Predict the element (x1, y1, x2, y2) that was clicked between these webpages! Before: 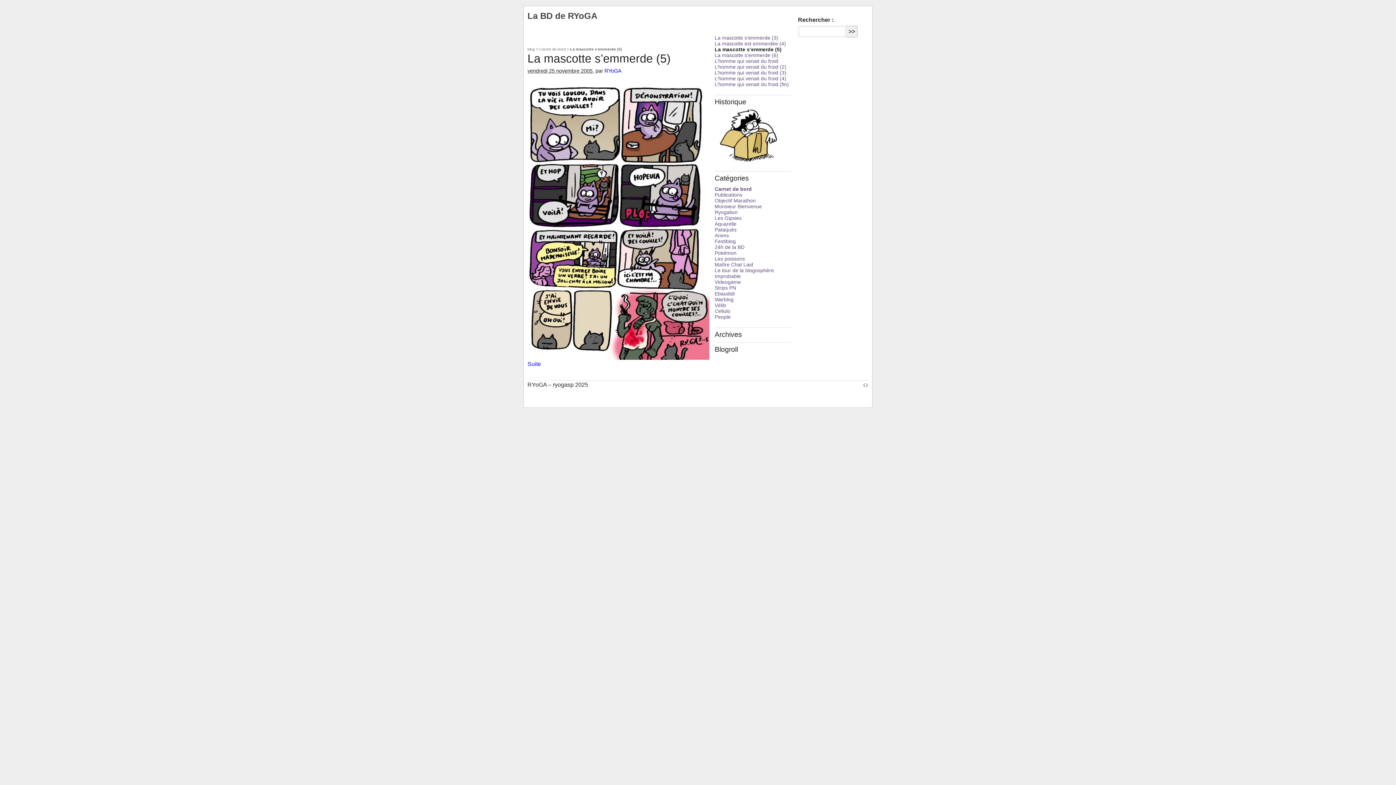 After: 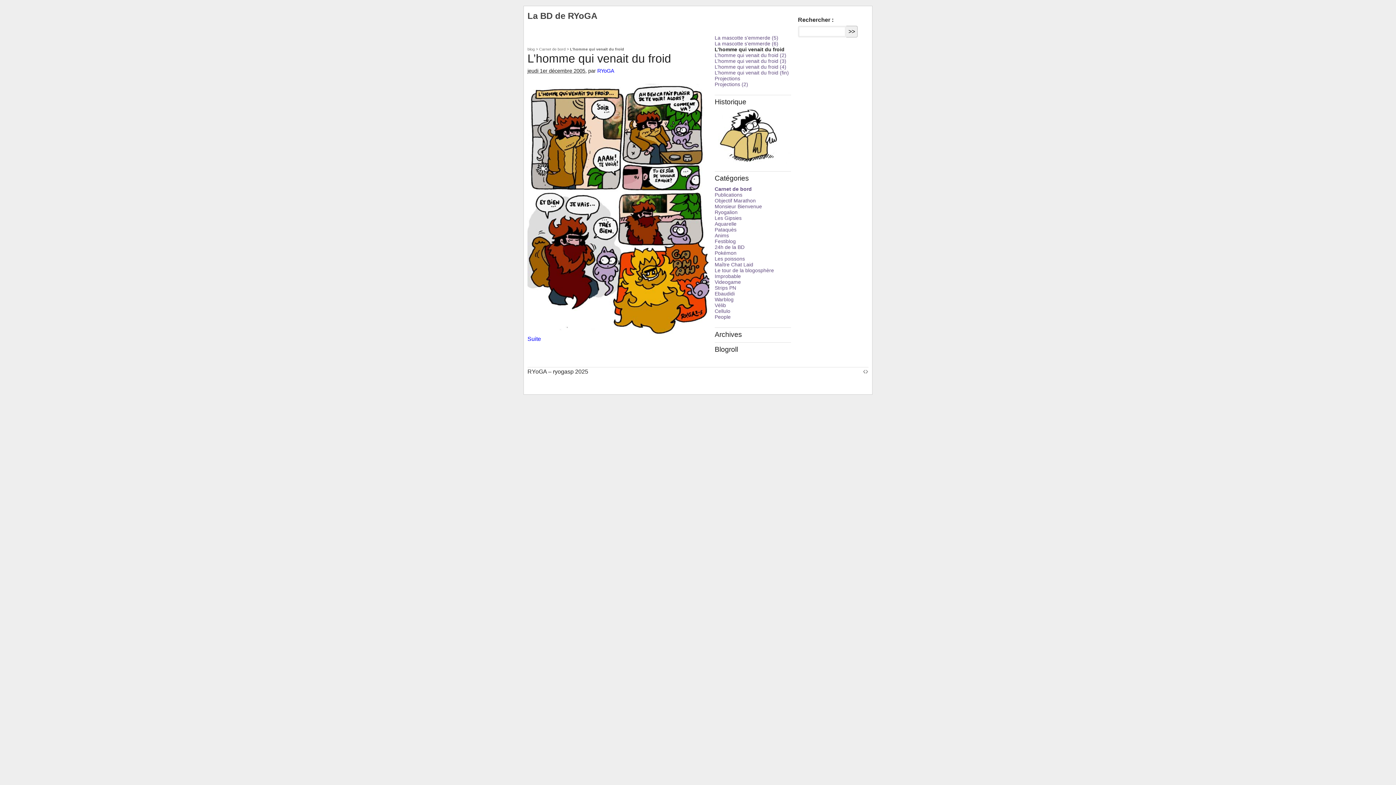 Action: bbox: (714, 58, 778, 64) label: L’homme qui venait du froid